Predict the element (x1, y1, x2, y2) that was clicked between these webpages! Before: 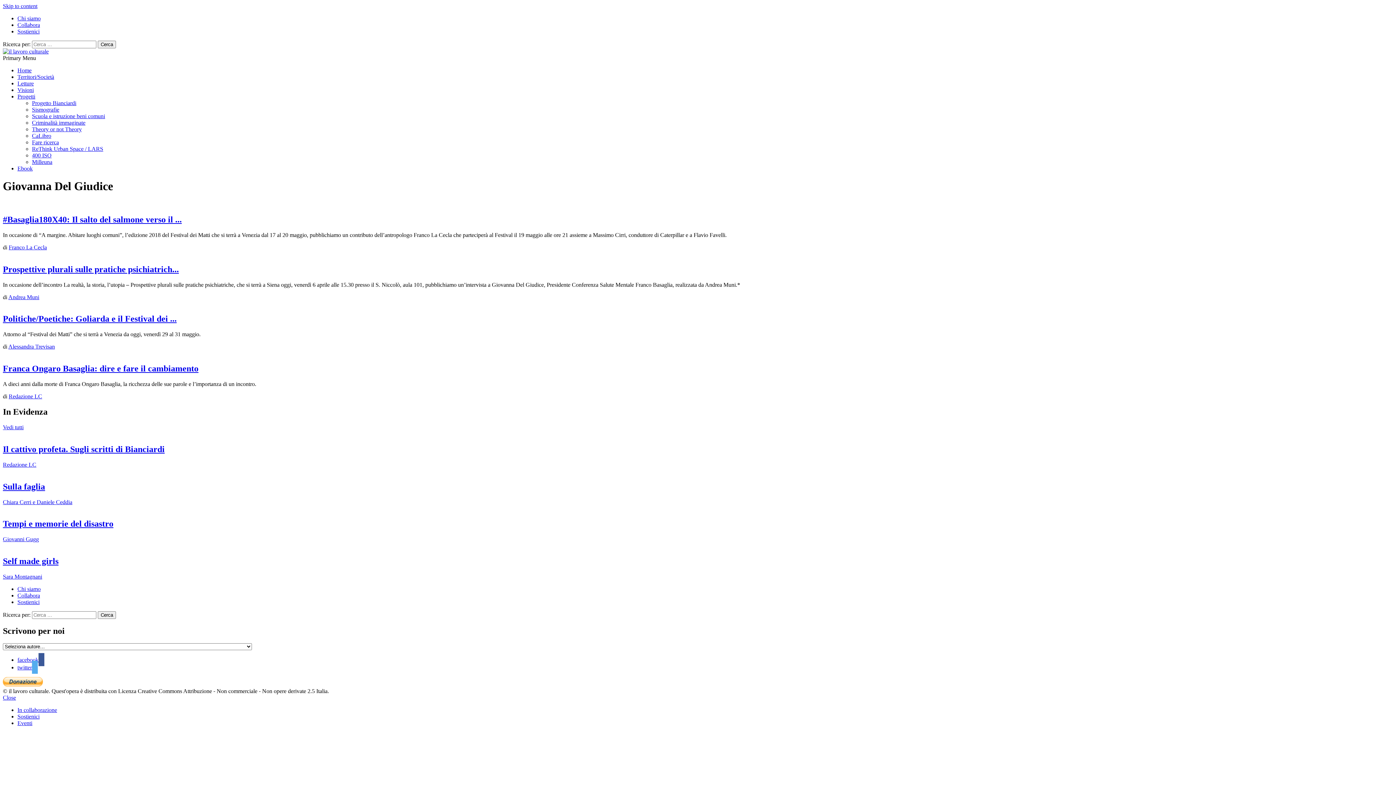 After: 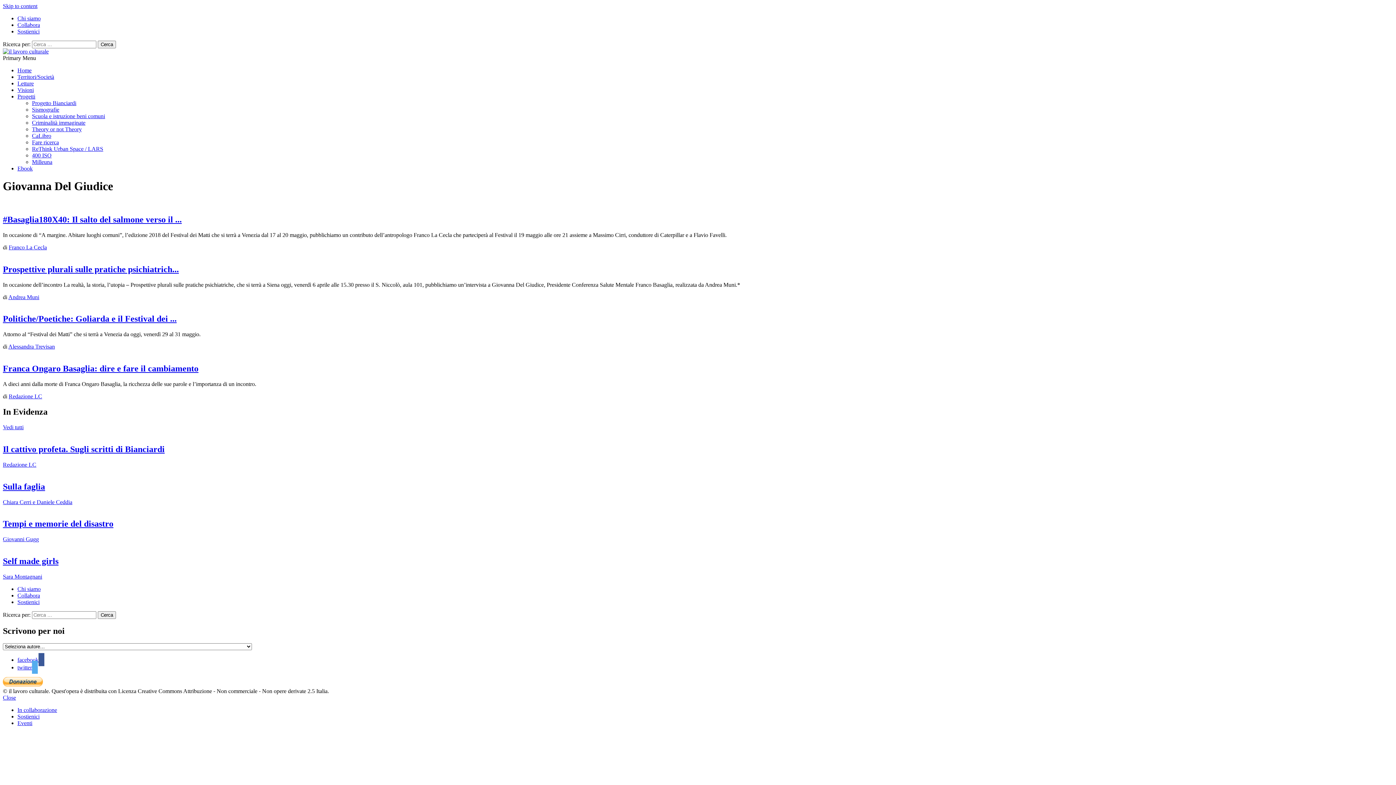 Action: bbox: (2, 694, 16, 701) label: Close